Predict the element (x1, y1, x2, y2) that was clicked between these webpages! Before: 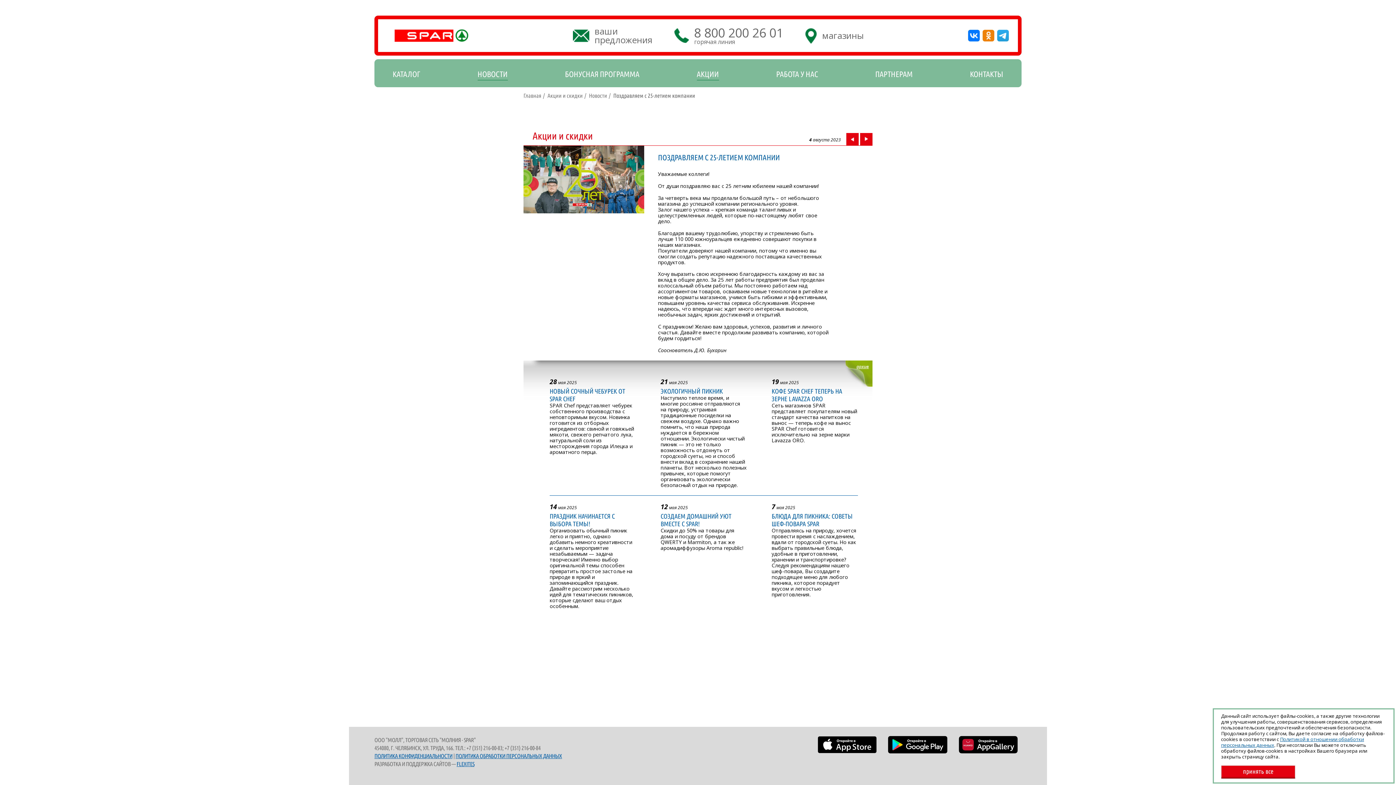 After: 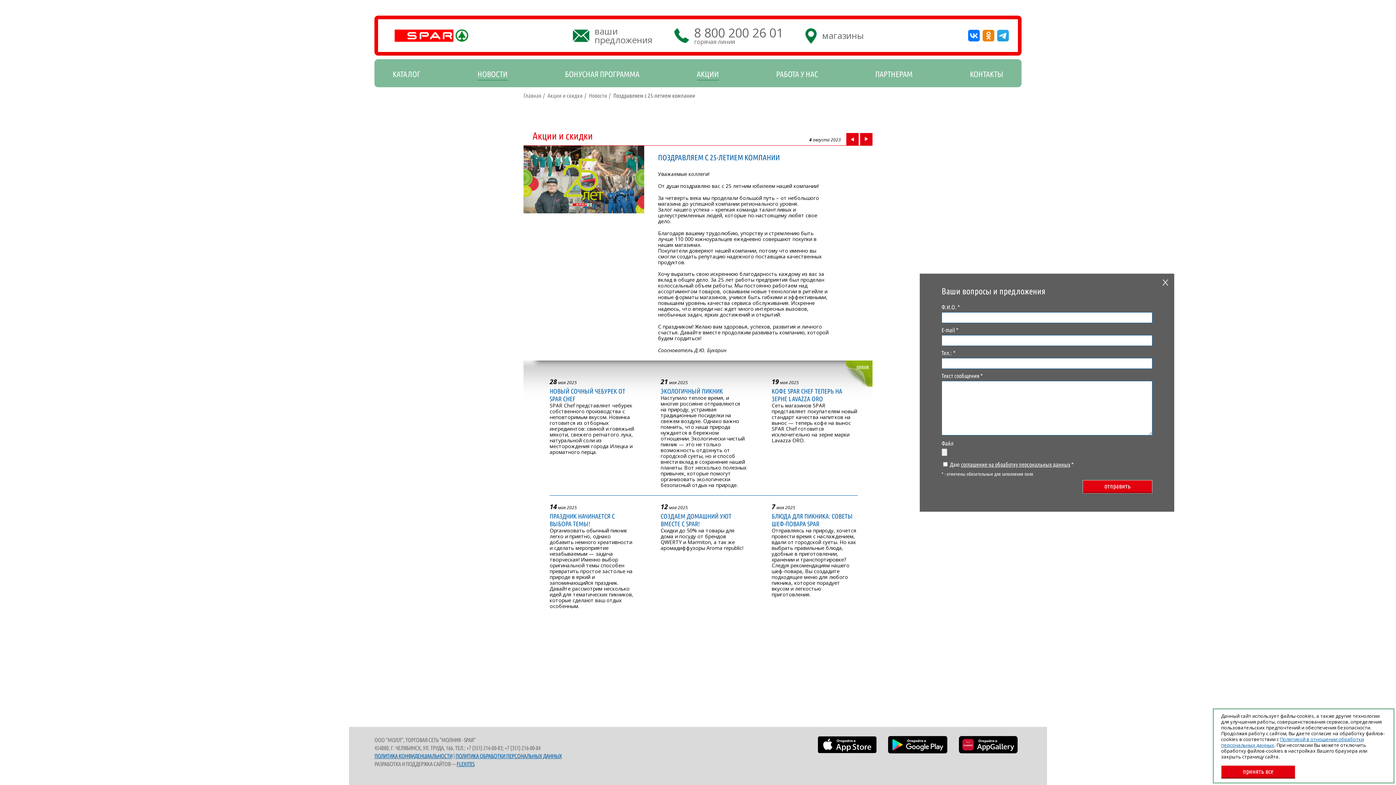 Action: label: 	ваши
предложения bbox: (572, 26, 652, 44)